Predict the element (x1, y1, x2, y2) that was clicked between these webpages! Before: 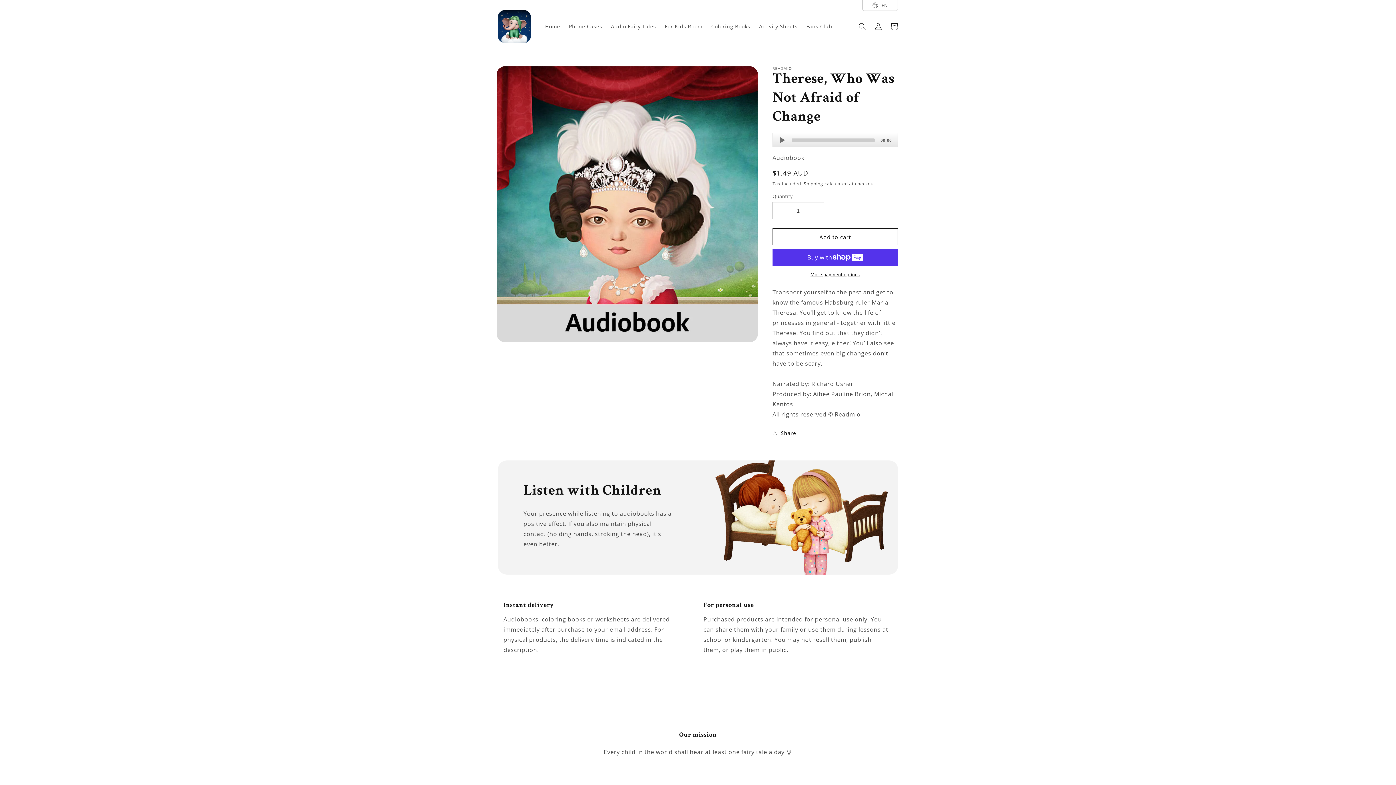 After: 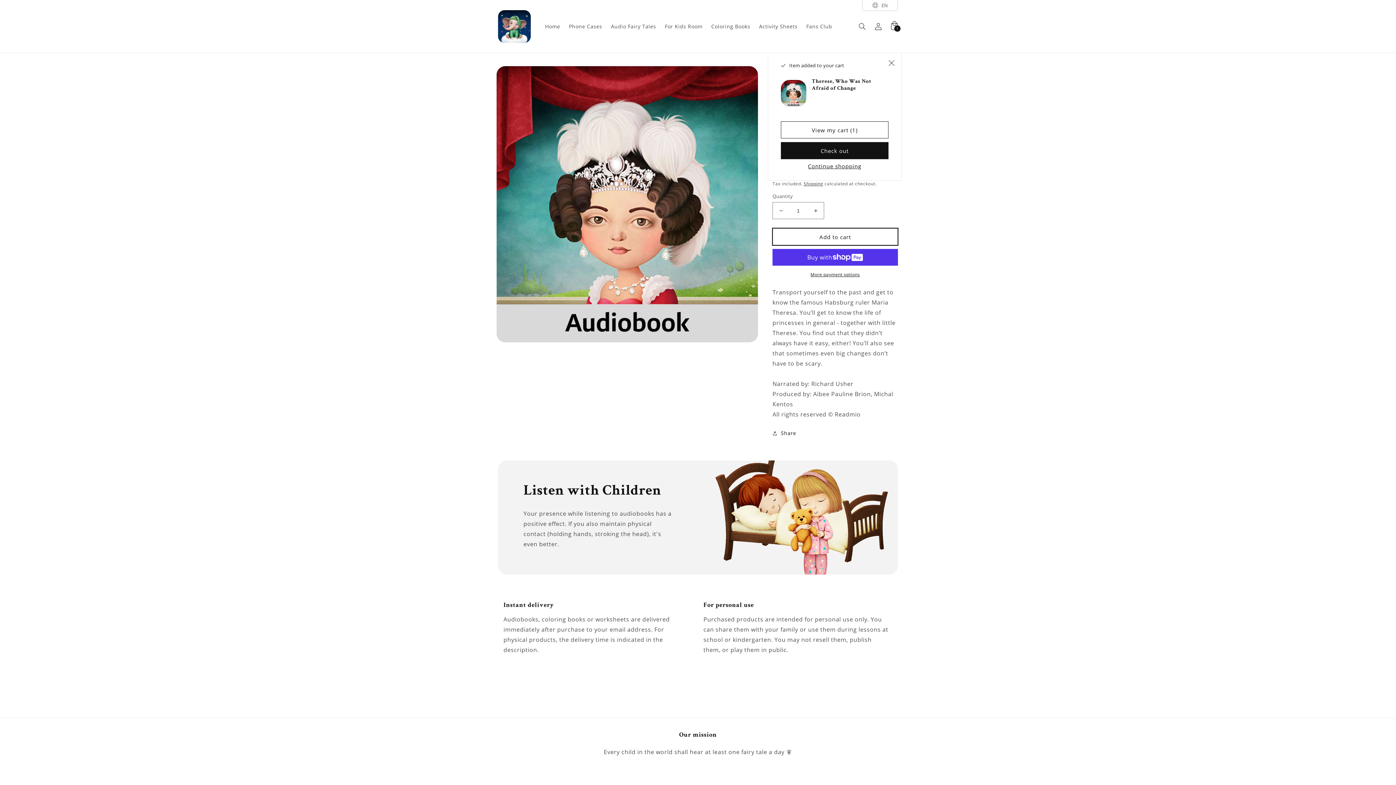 Action: bbox: (772, 228, 898, 245) label: Add to cart